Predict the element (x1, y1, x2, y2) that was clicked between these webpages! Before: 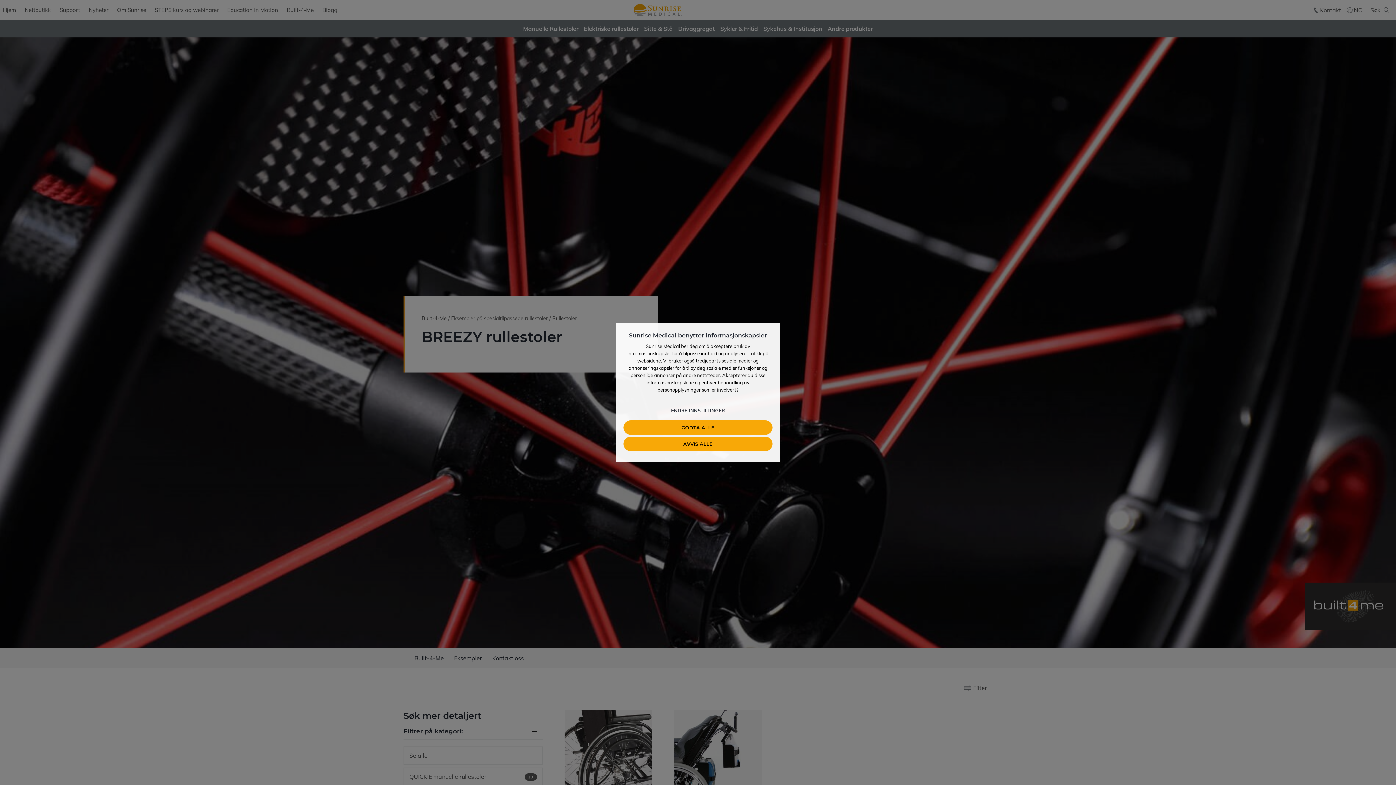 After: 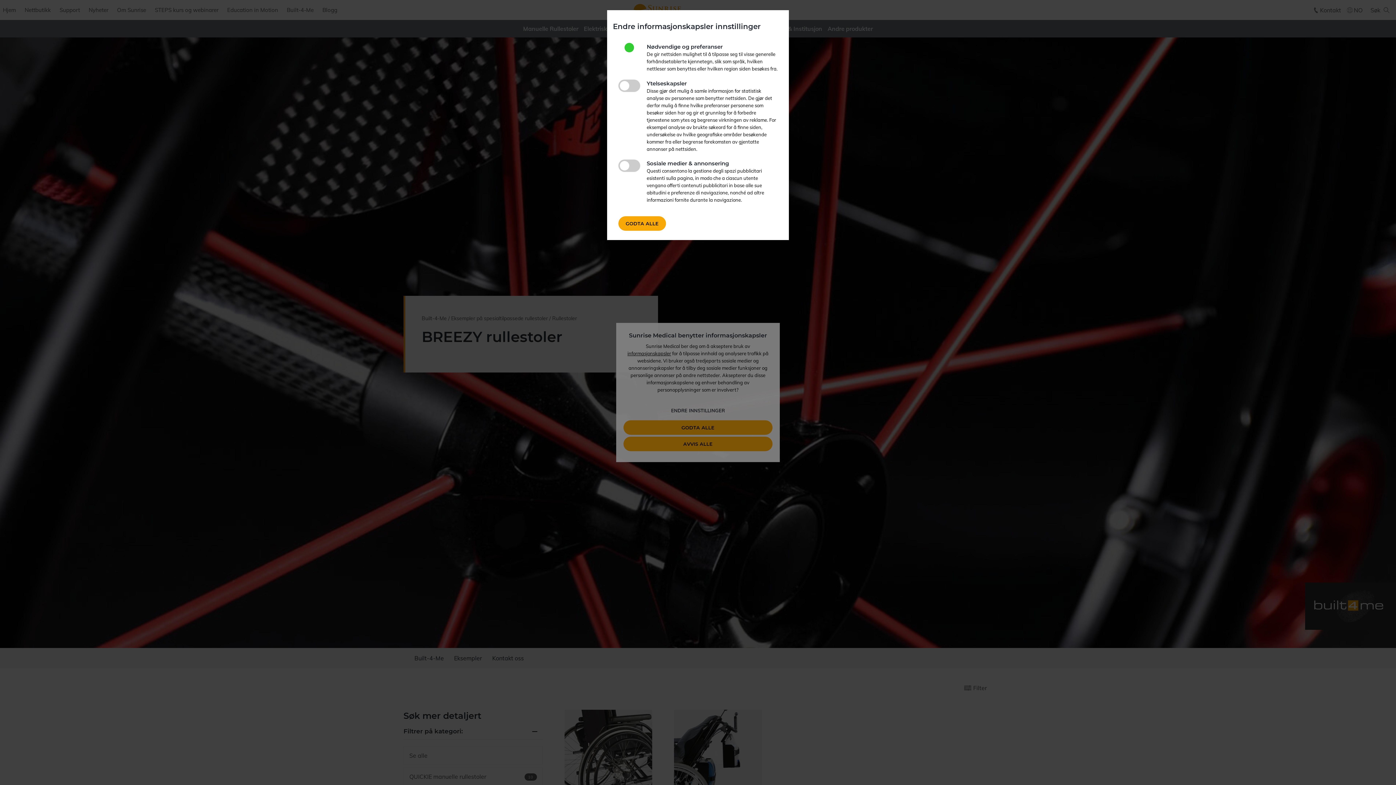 Action: label: ENDRE INNSTILLINGER bbox: (671, 407, 725, 413)